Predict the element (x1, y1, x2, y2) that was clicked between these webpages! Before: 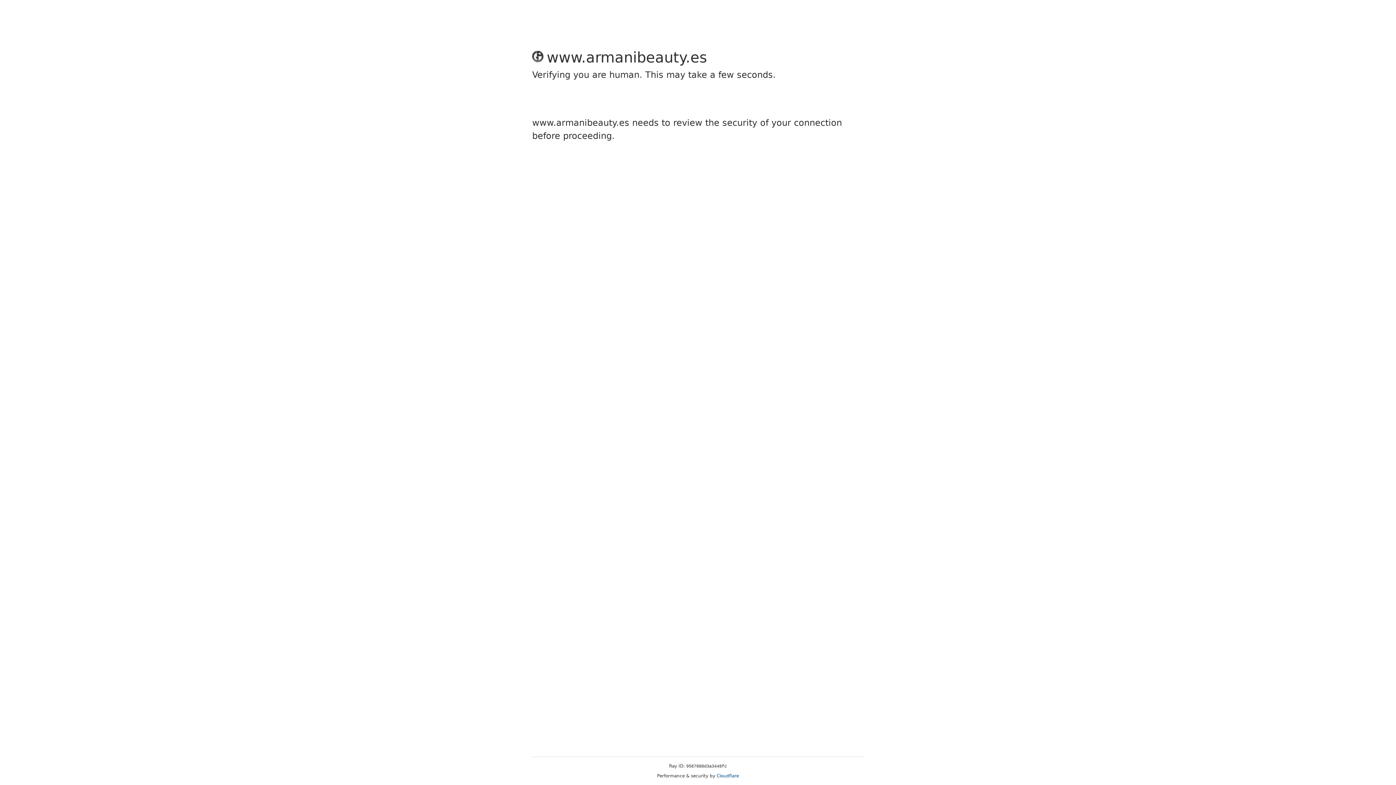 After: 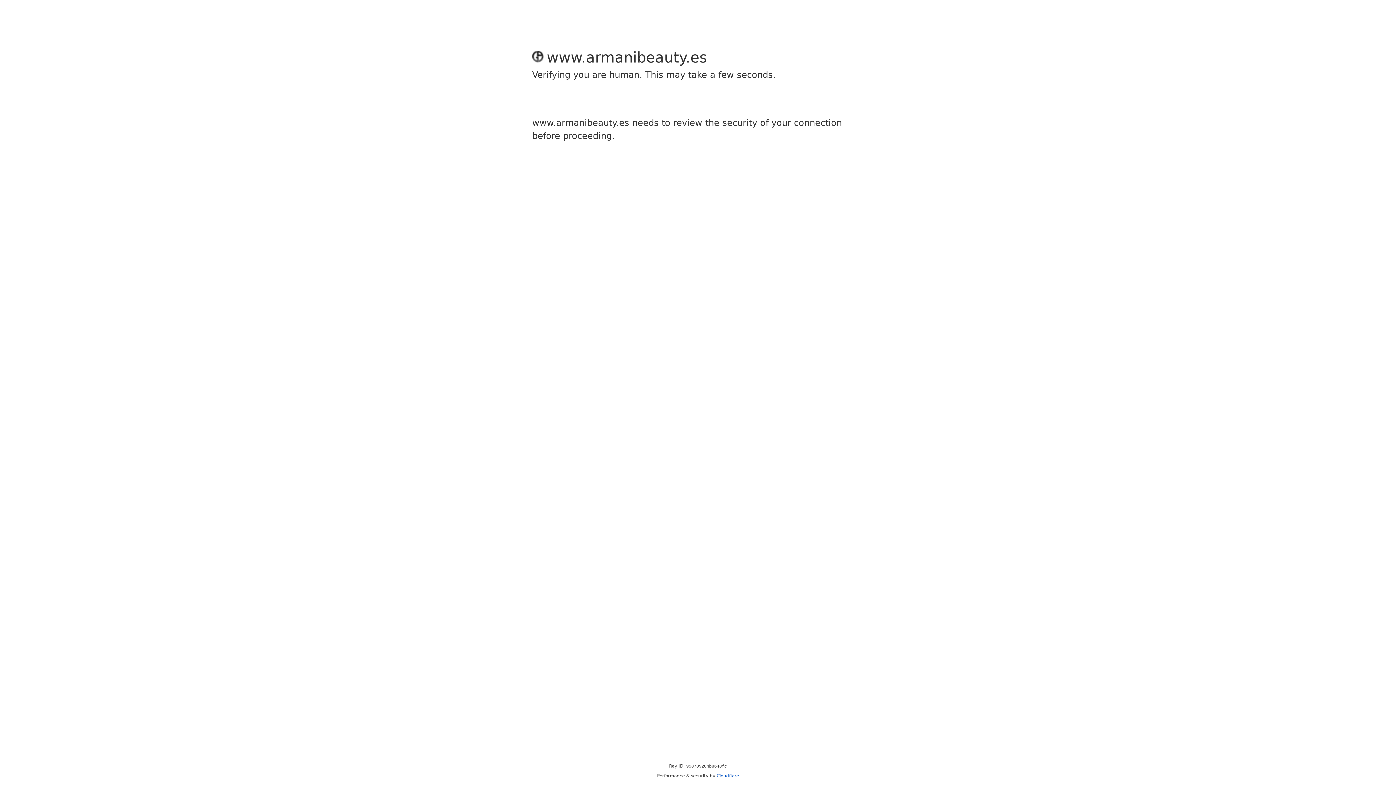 Action: label: Cloudflare bbox: (716, 773, 739, 778)